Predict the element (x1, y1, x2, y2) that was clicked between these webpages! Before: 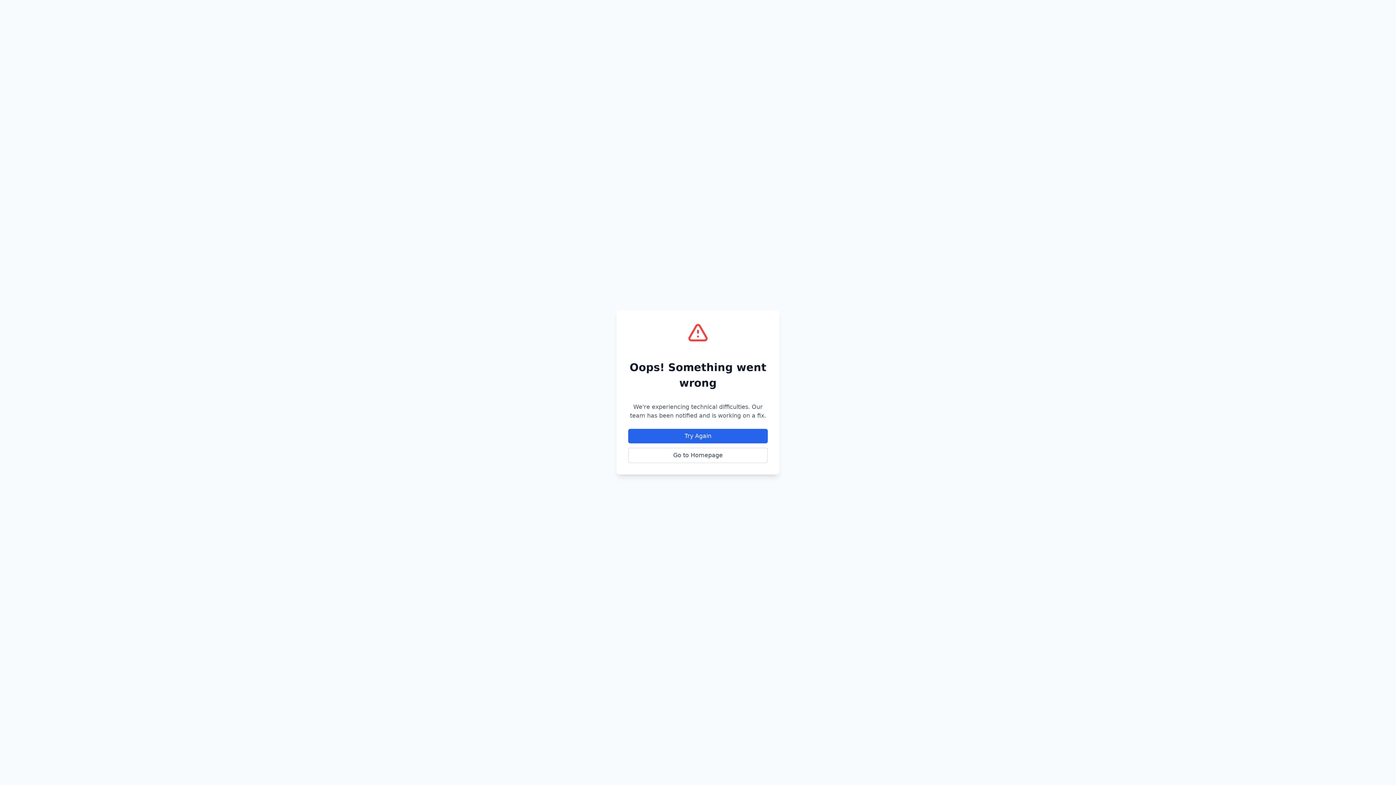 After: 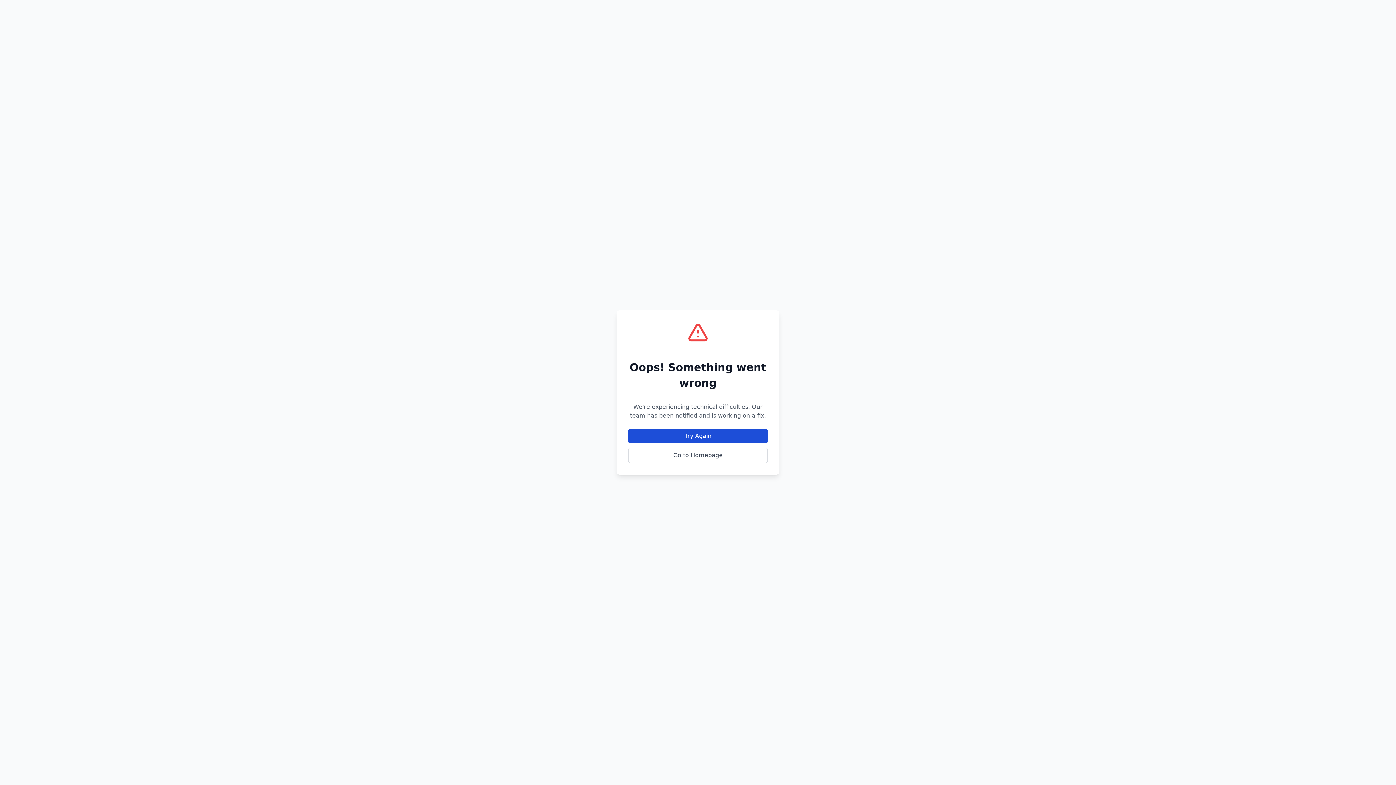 Action: label: Try Again bbox: (628, 429, 768, 443)